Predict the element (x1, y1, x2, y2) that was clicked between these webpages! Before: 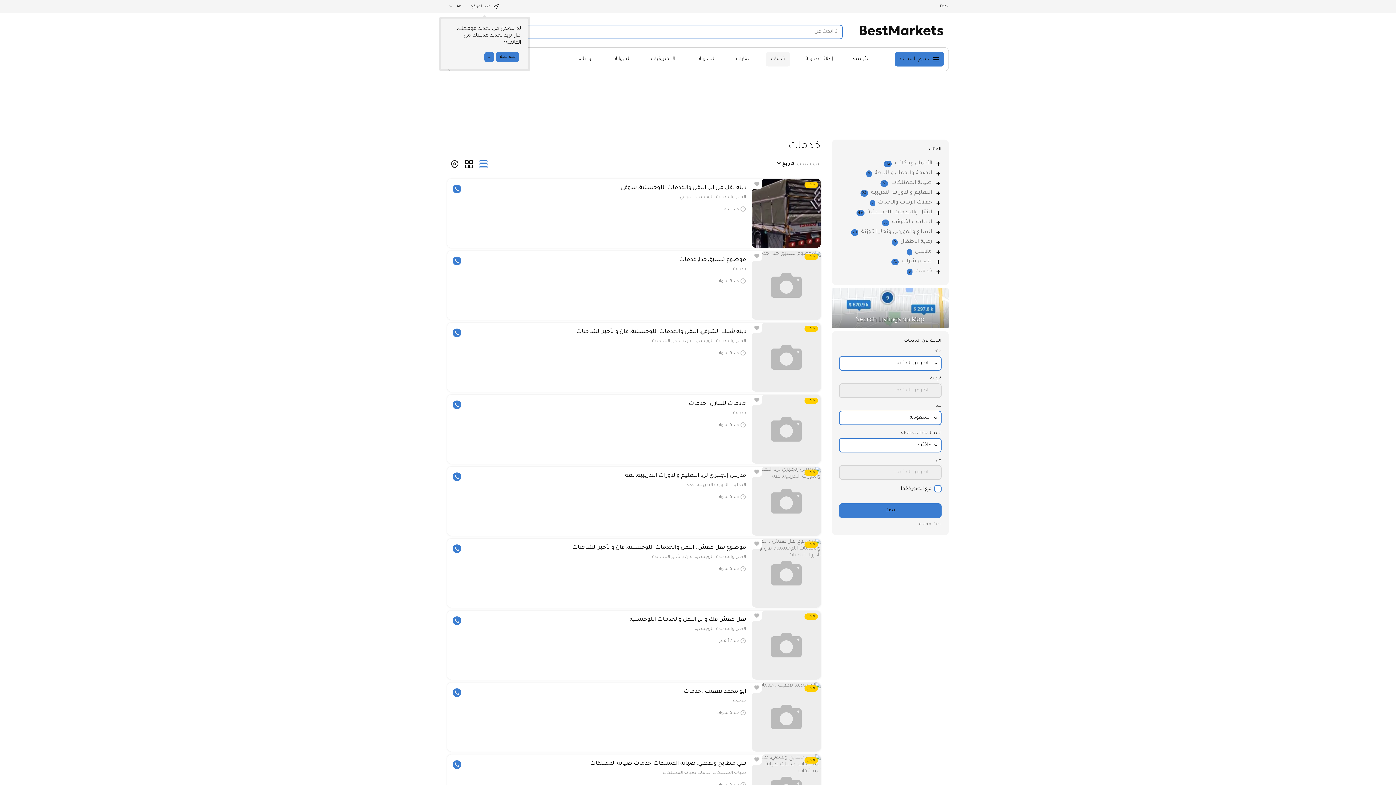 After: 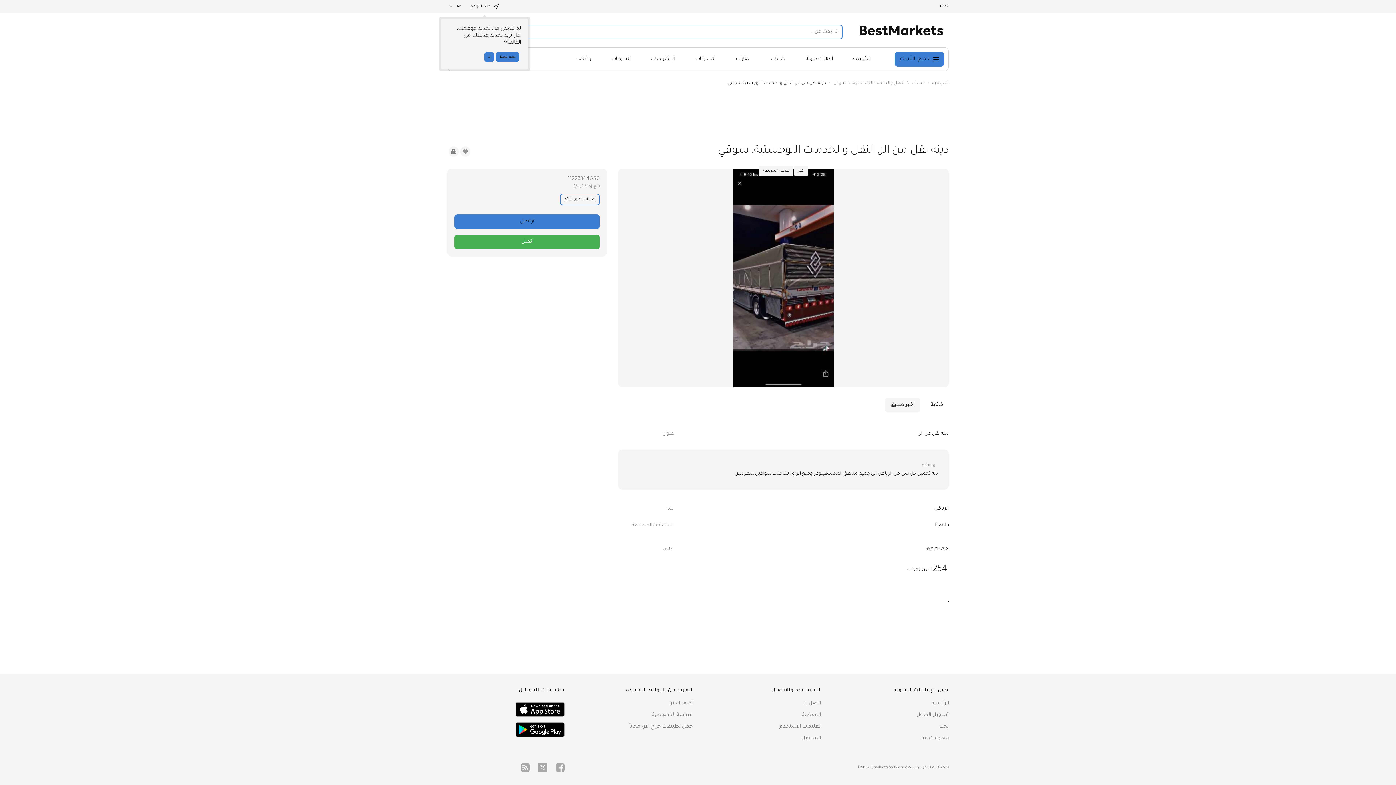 Action: label: دينه نقل من الر, النقل والخدمات اللوجستية, سوقي bbox: (620, 185, 746, 191)